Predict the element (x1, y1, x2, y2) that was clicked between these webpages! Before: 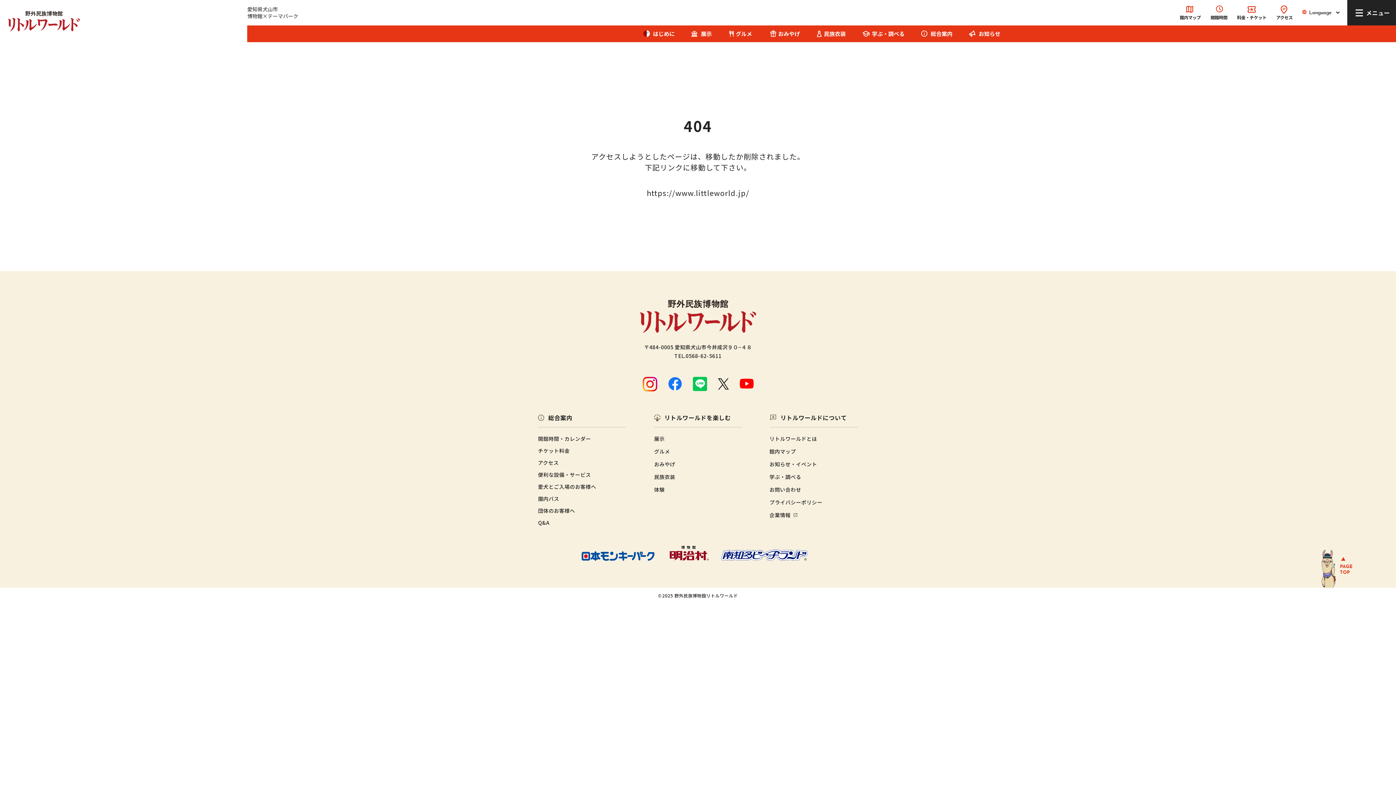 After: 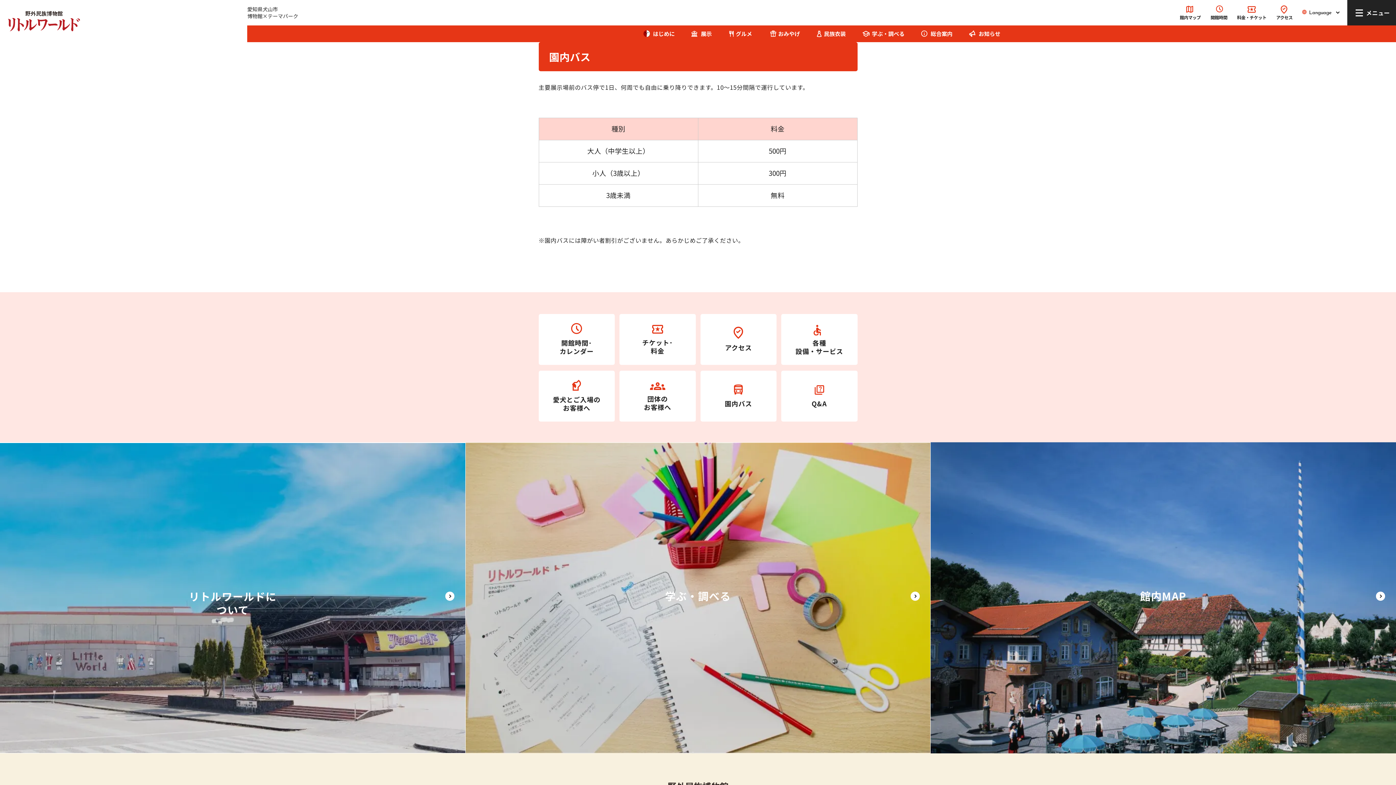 Action: label: 園内バス bbox: (538, 495, 559, 502)